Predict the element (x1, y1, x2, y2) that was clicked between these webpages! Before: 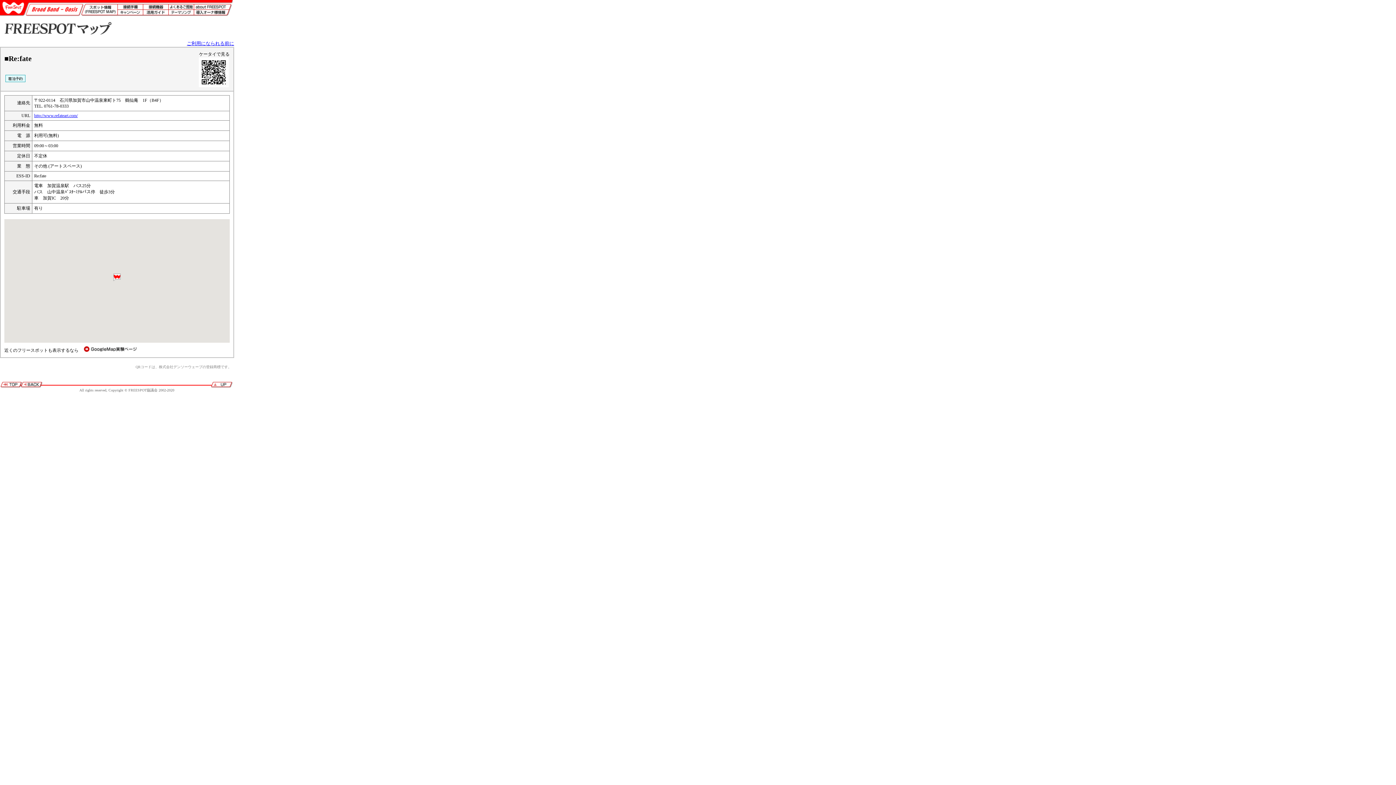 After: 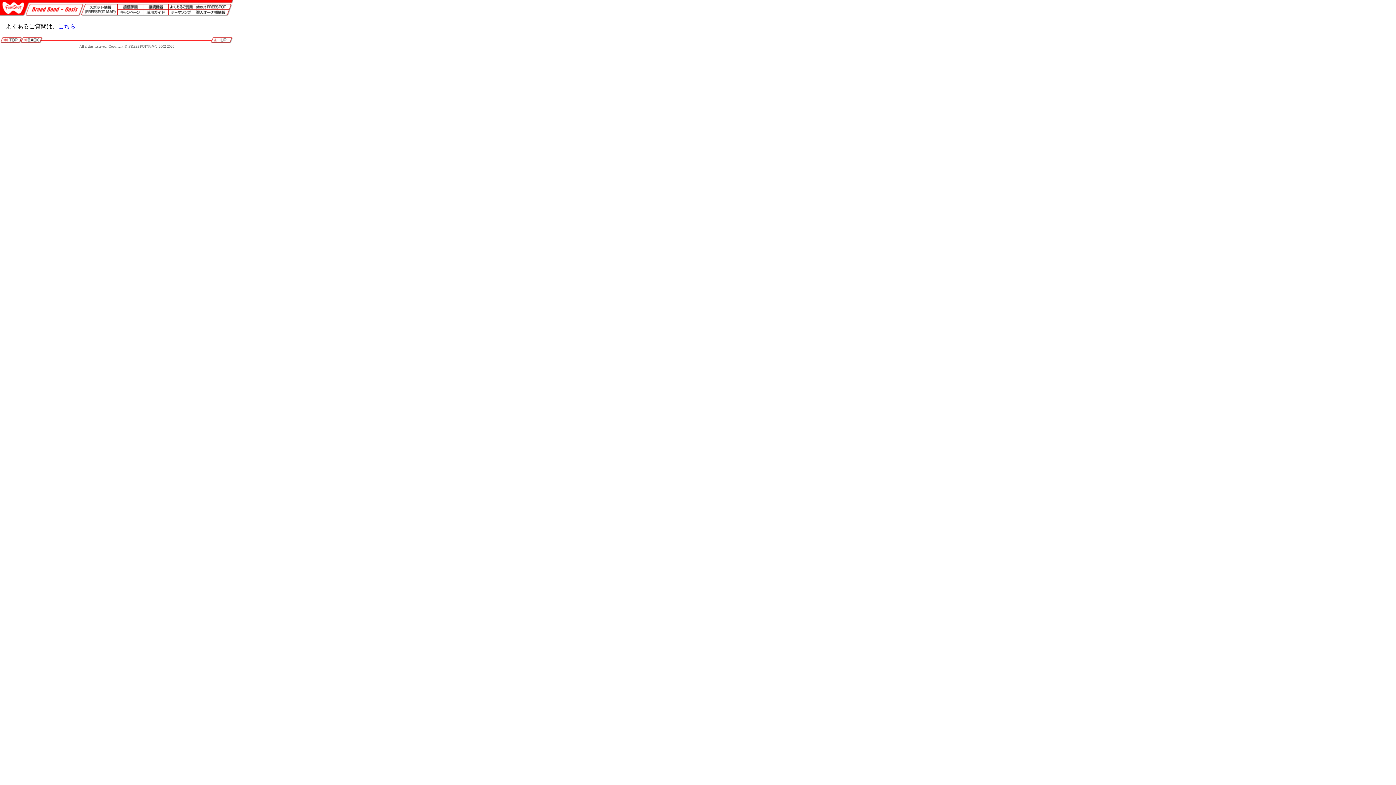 Action: bbox: (168, 5, 193, 10)